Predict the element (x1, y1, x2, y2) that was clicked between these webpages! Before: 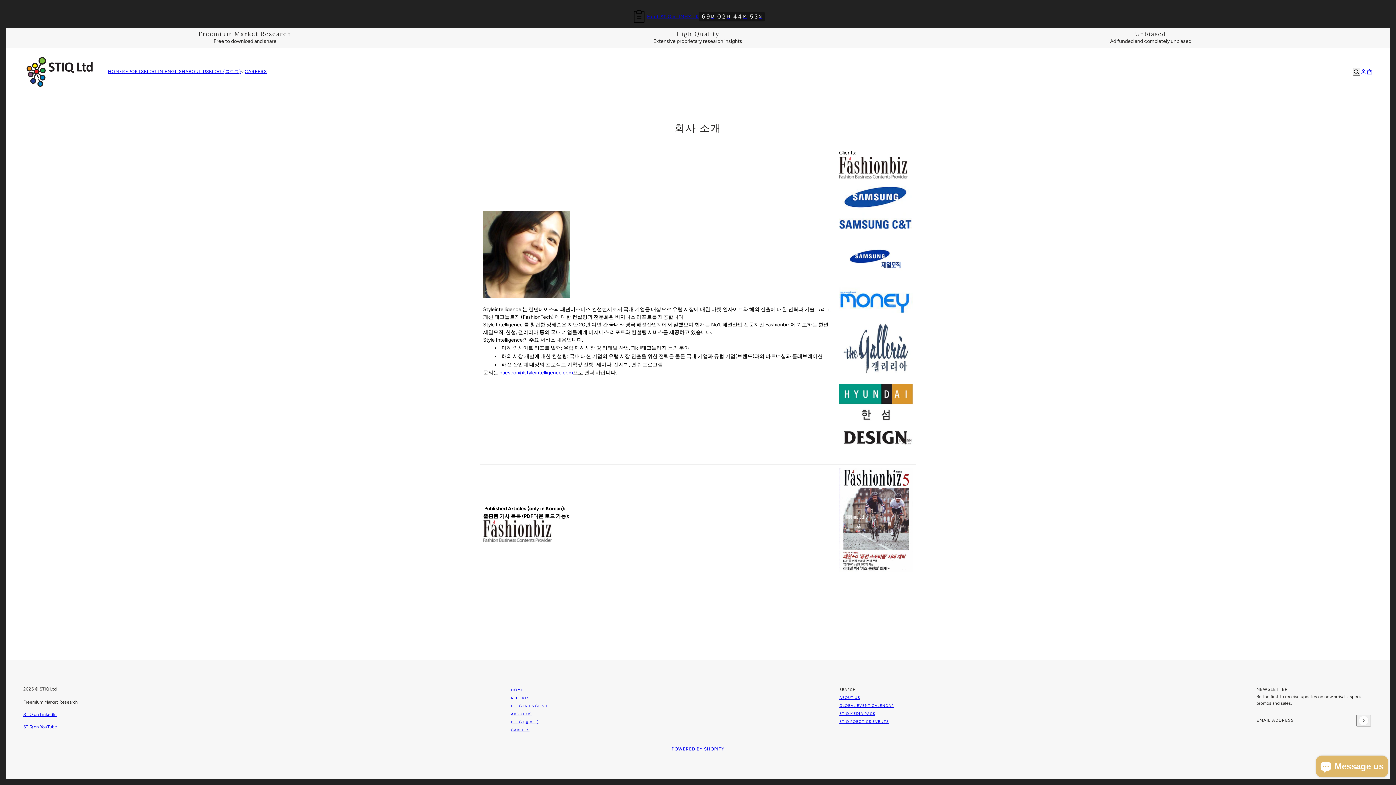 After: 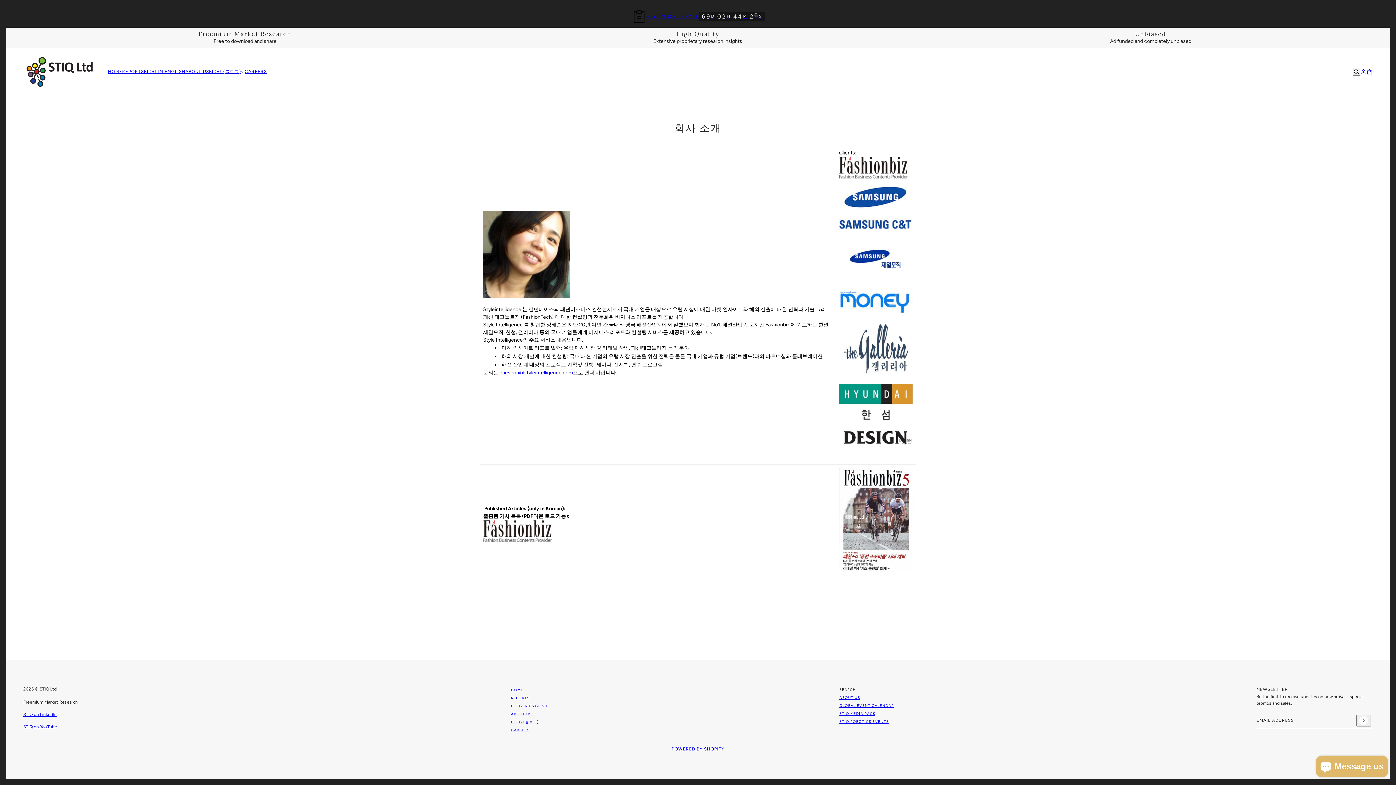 Action: bbox: (839, 156, 913, 178)